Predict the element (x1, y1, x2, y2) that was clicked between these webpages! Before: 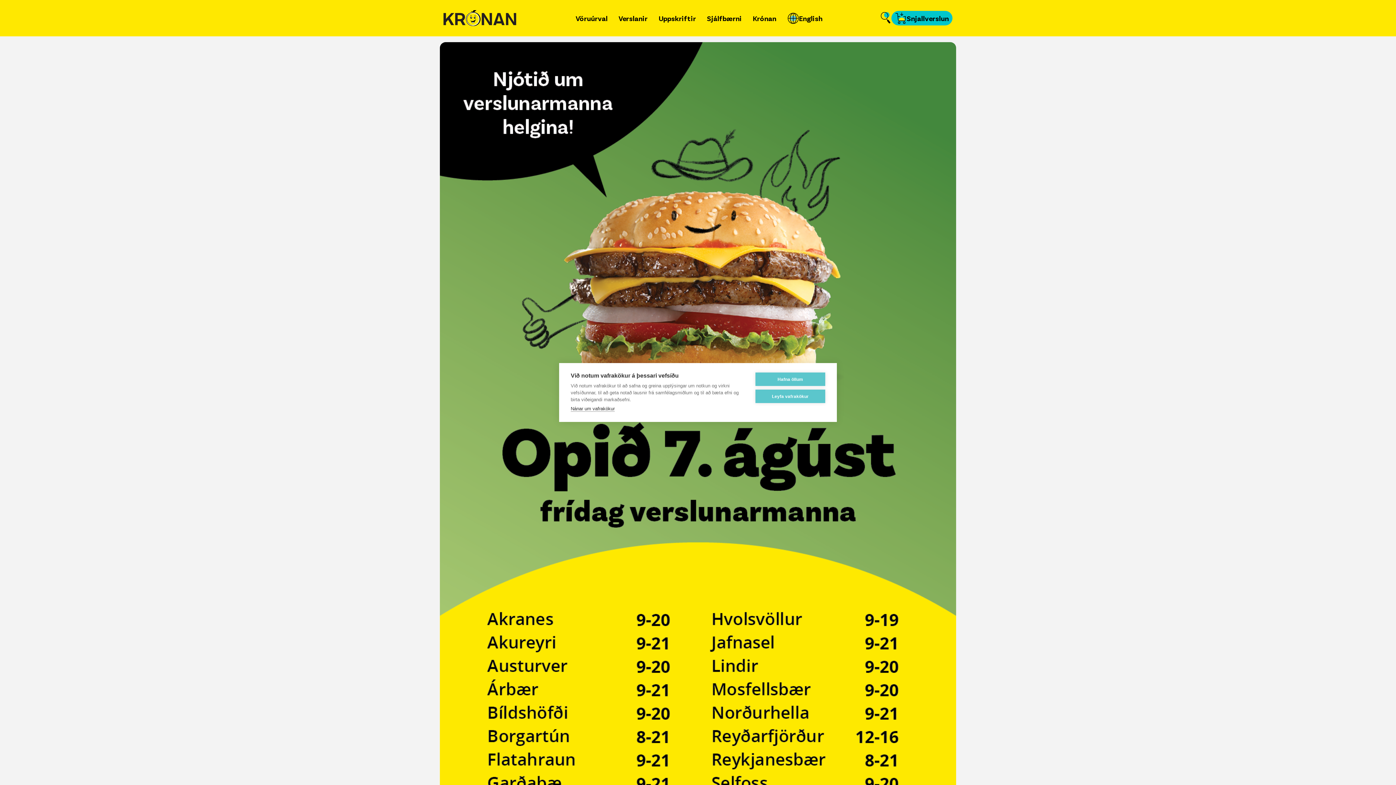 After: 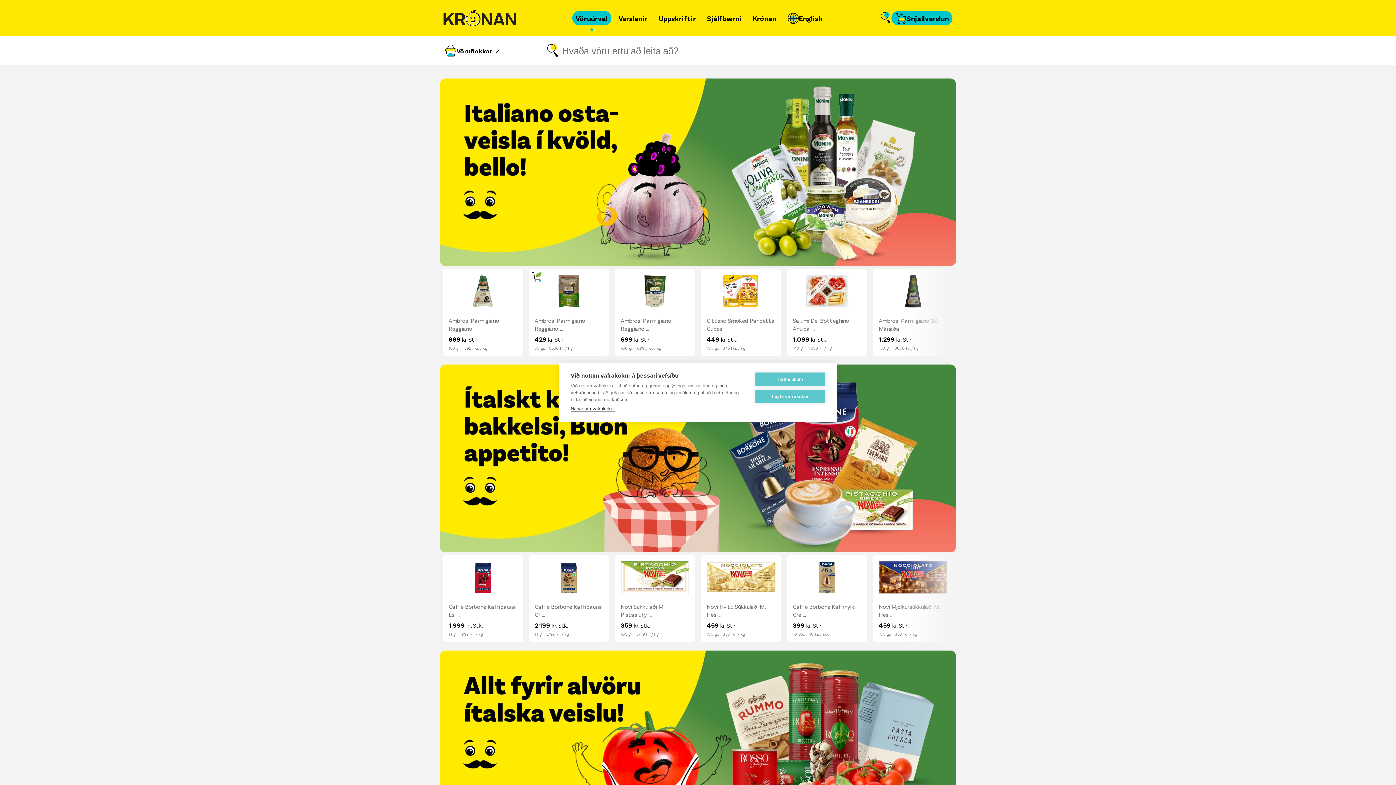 Action: bbox: (572, 10, 611, 25) label: Vöruúrval